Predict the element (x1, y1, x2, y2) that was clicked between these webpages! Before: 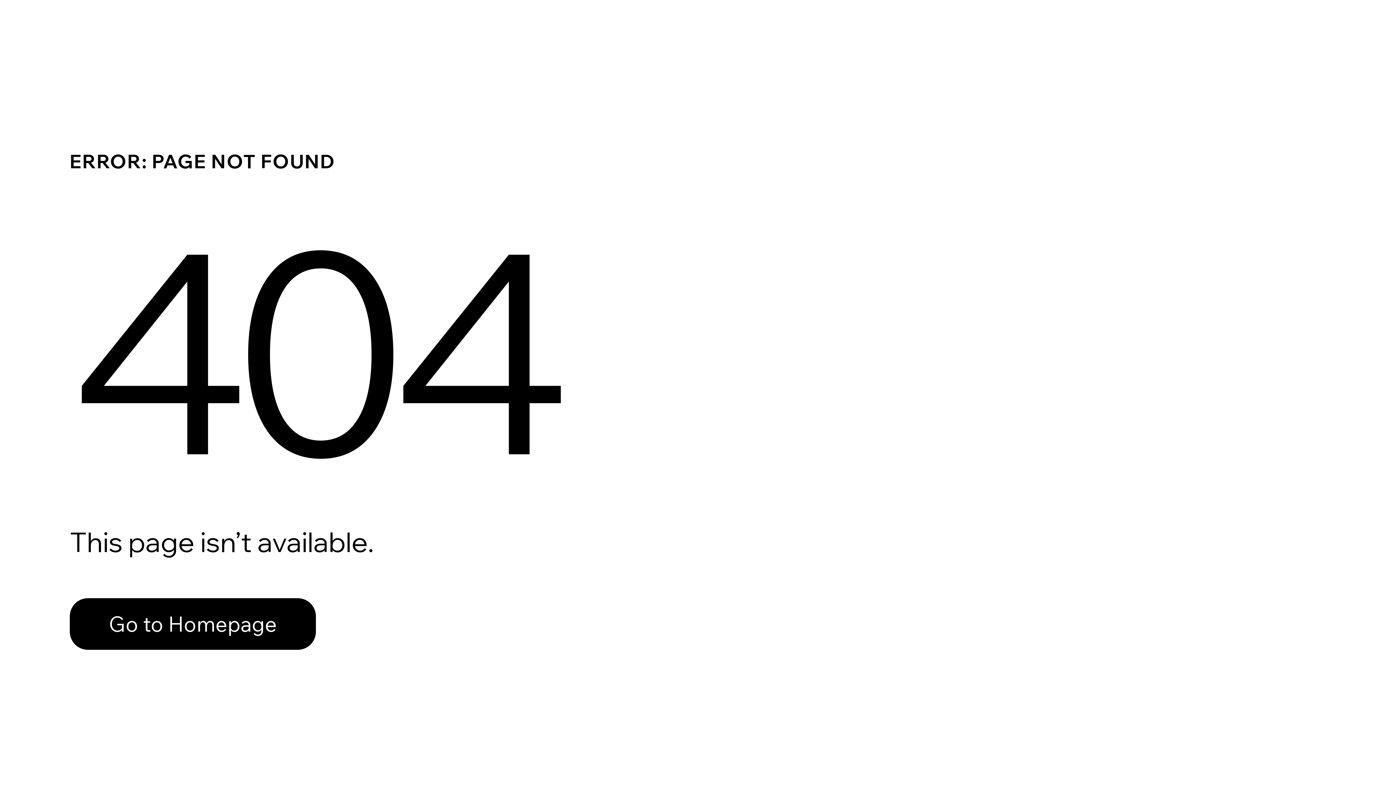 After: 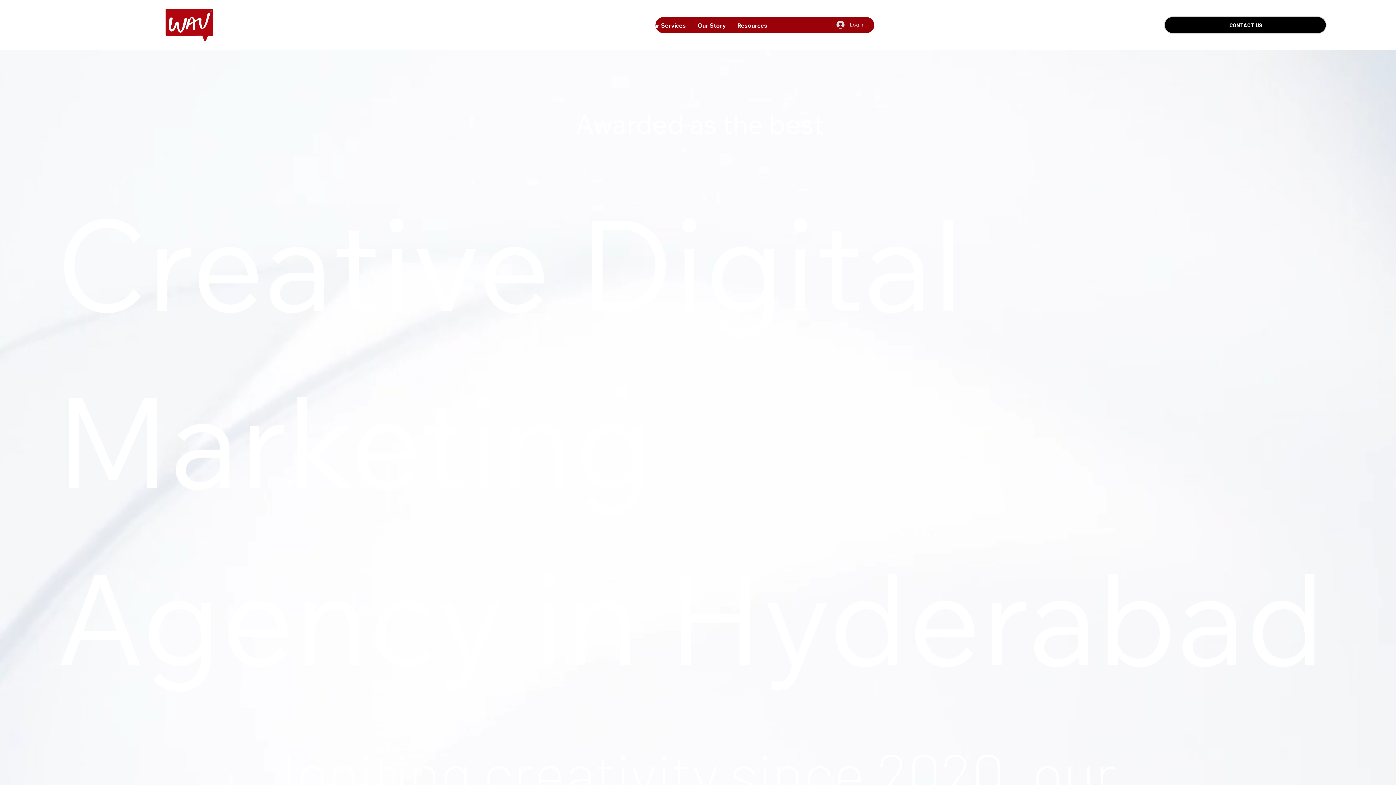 Action: bbox: (69, 582, 768, 659) label: Go to Homepage